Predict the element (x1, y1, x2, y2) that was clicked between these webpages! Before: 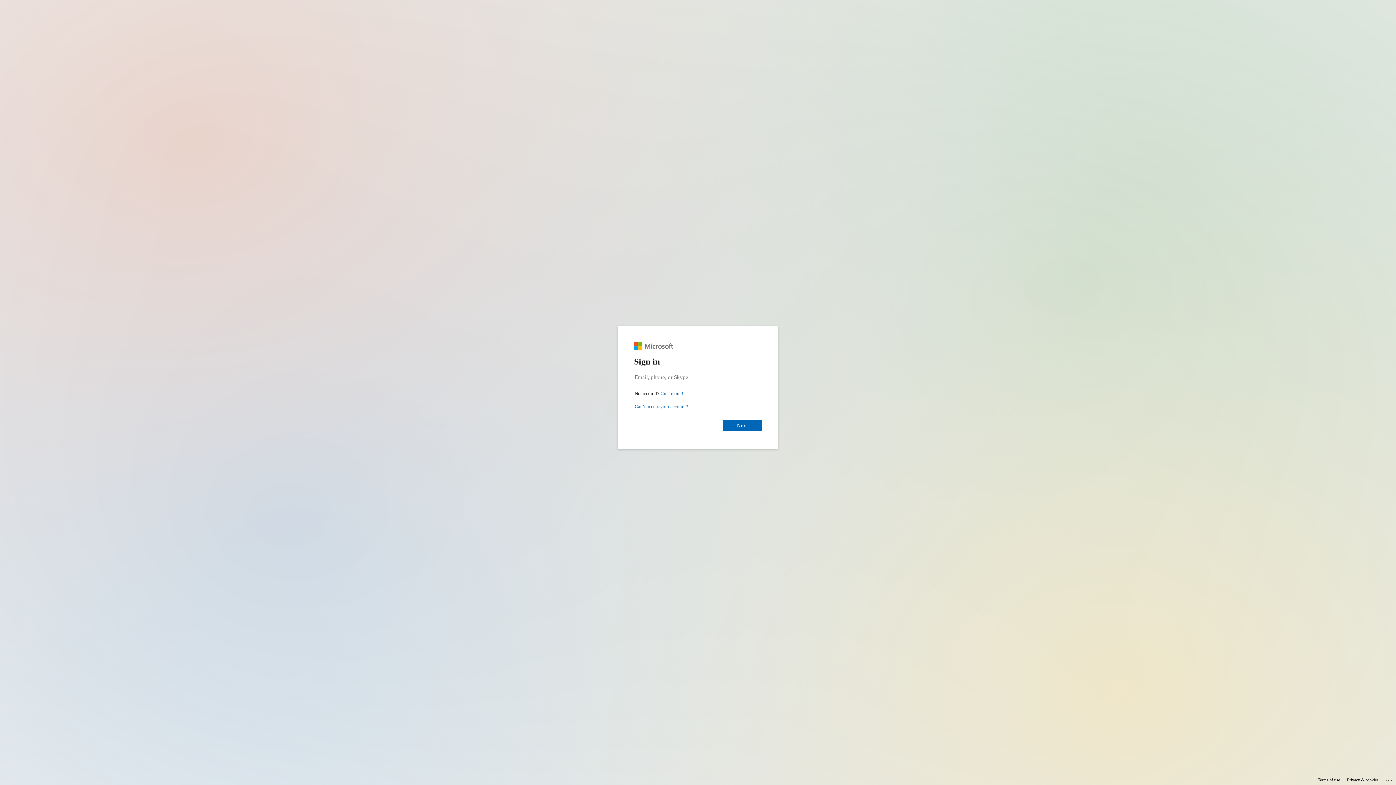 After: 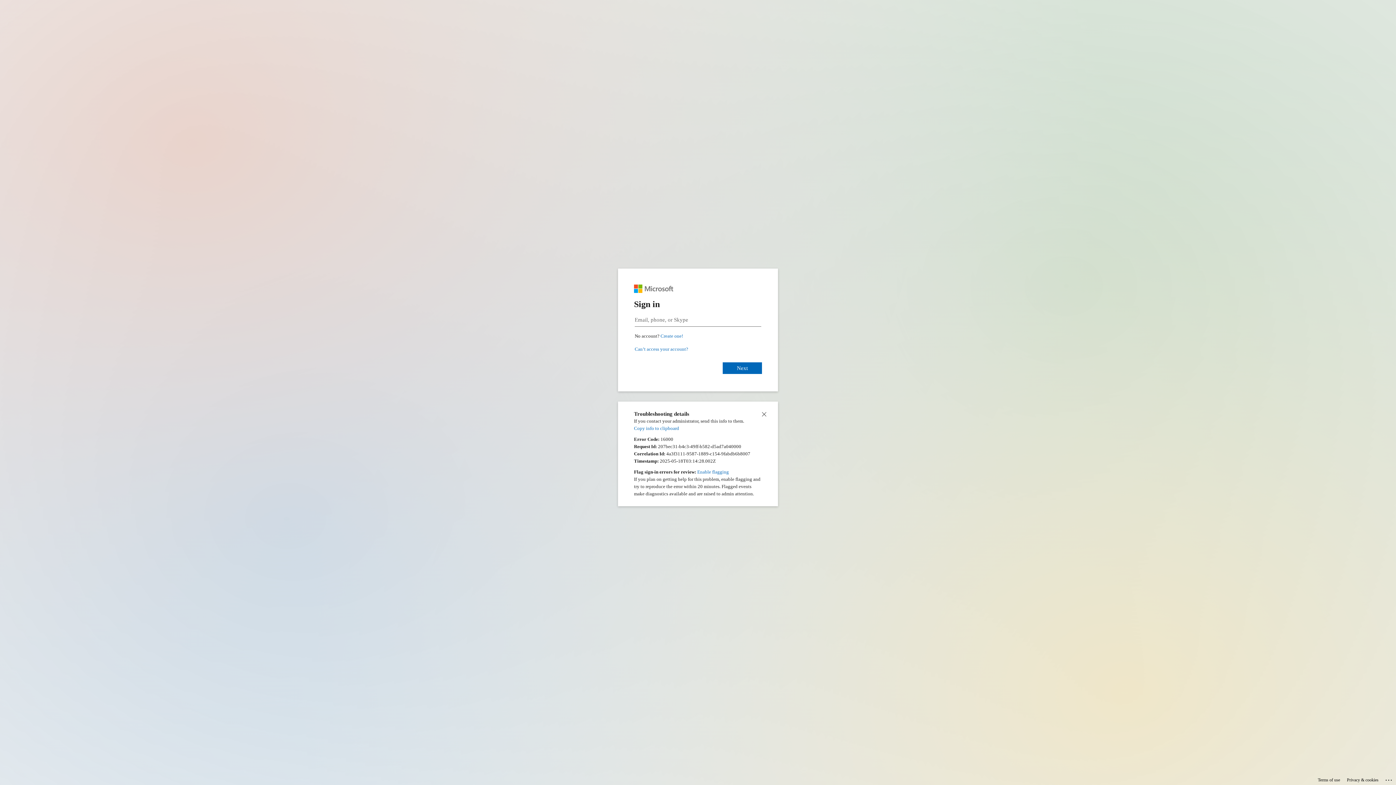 Action: bbox: (1385, 775, 1393, 783) label: Click here for troubleshooting information